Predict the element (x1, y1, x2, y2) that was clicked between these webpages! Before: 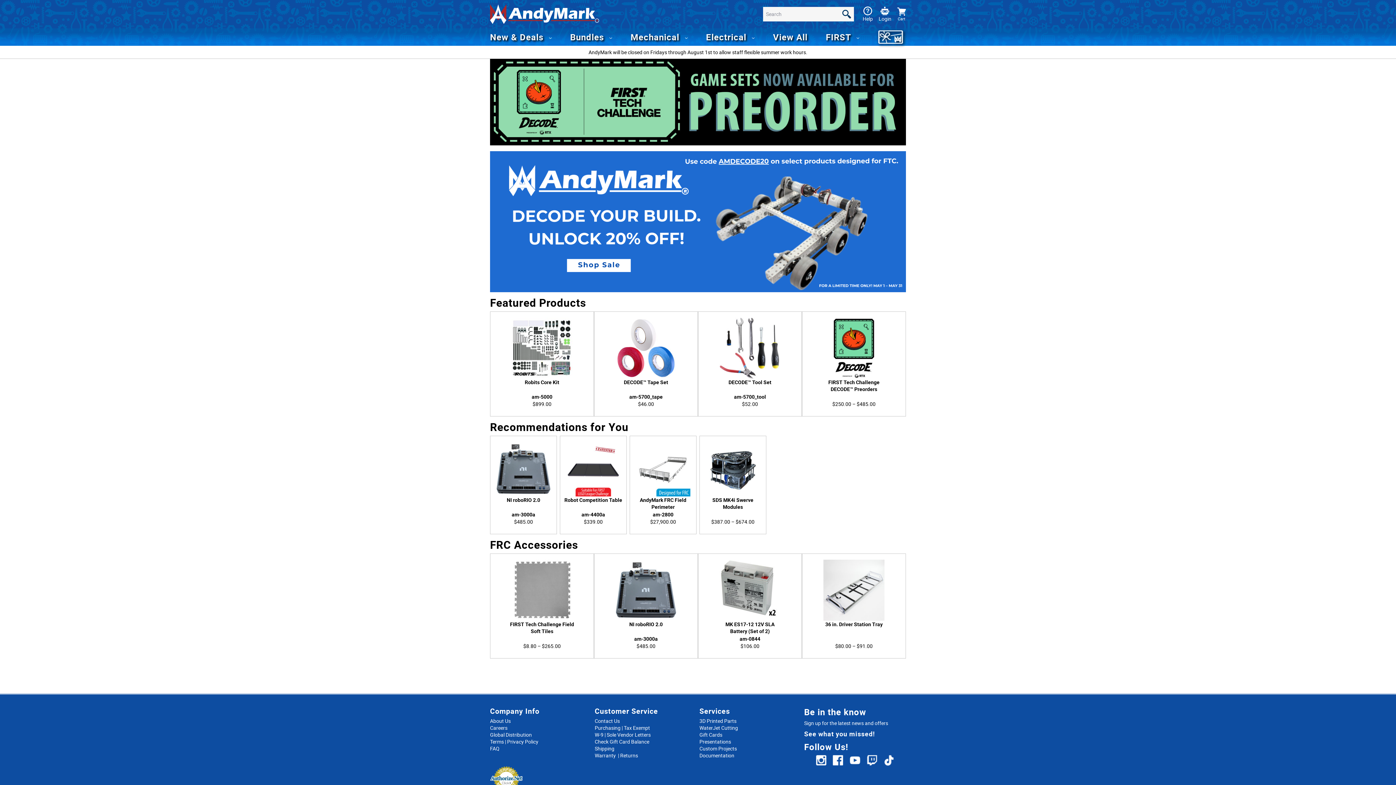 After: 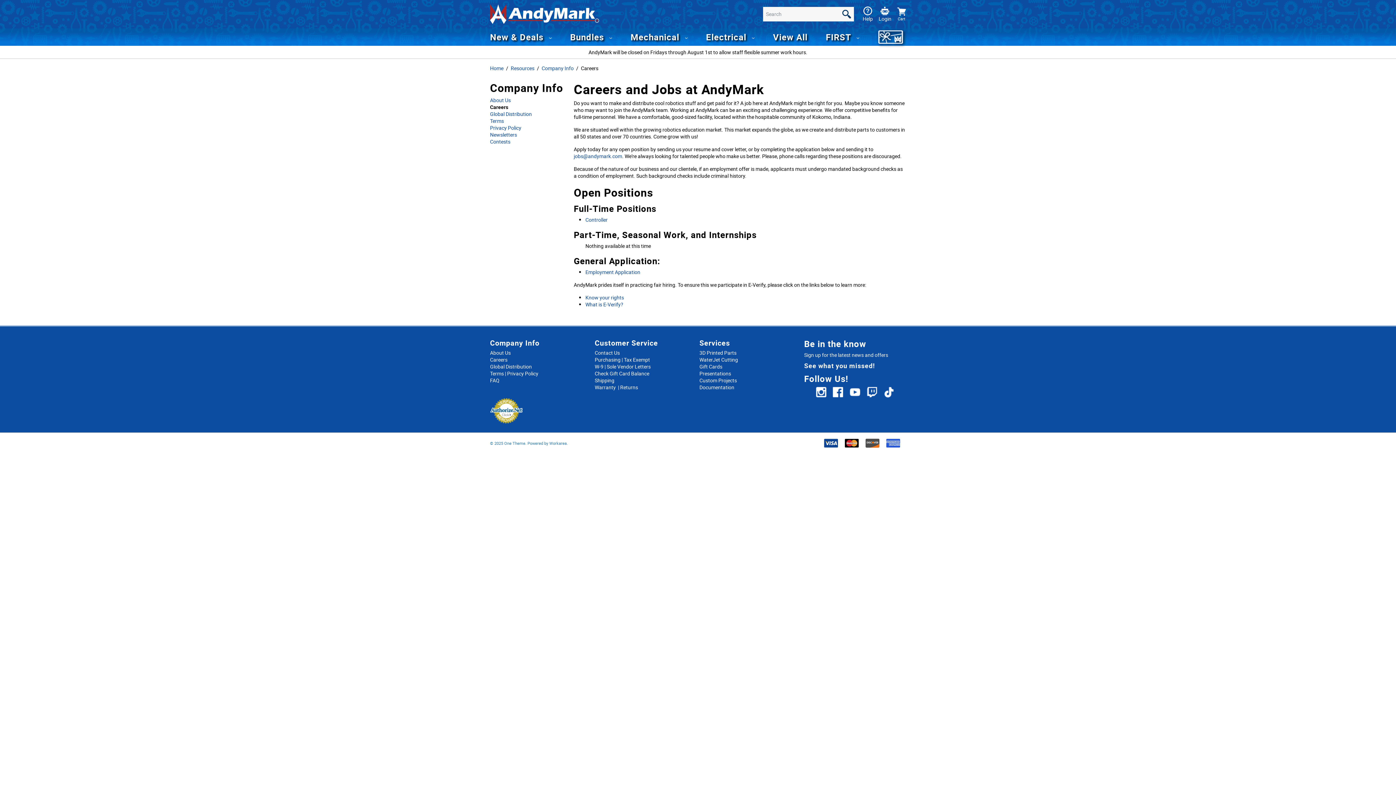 Action: label: Careers bbox: (490, 724, 507, 731)